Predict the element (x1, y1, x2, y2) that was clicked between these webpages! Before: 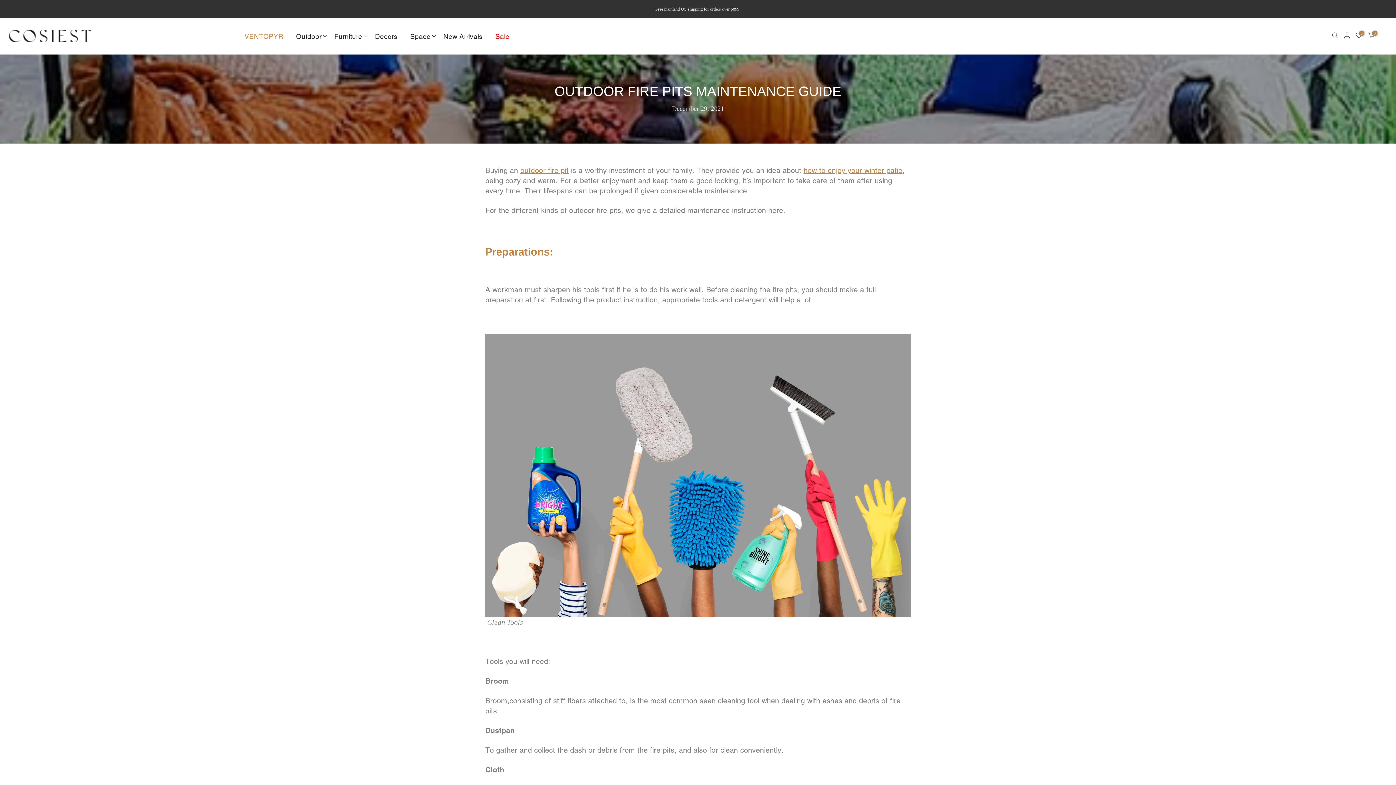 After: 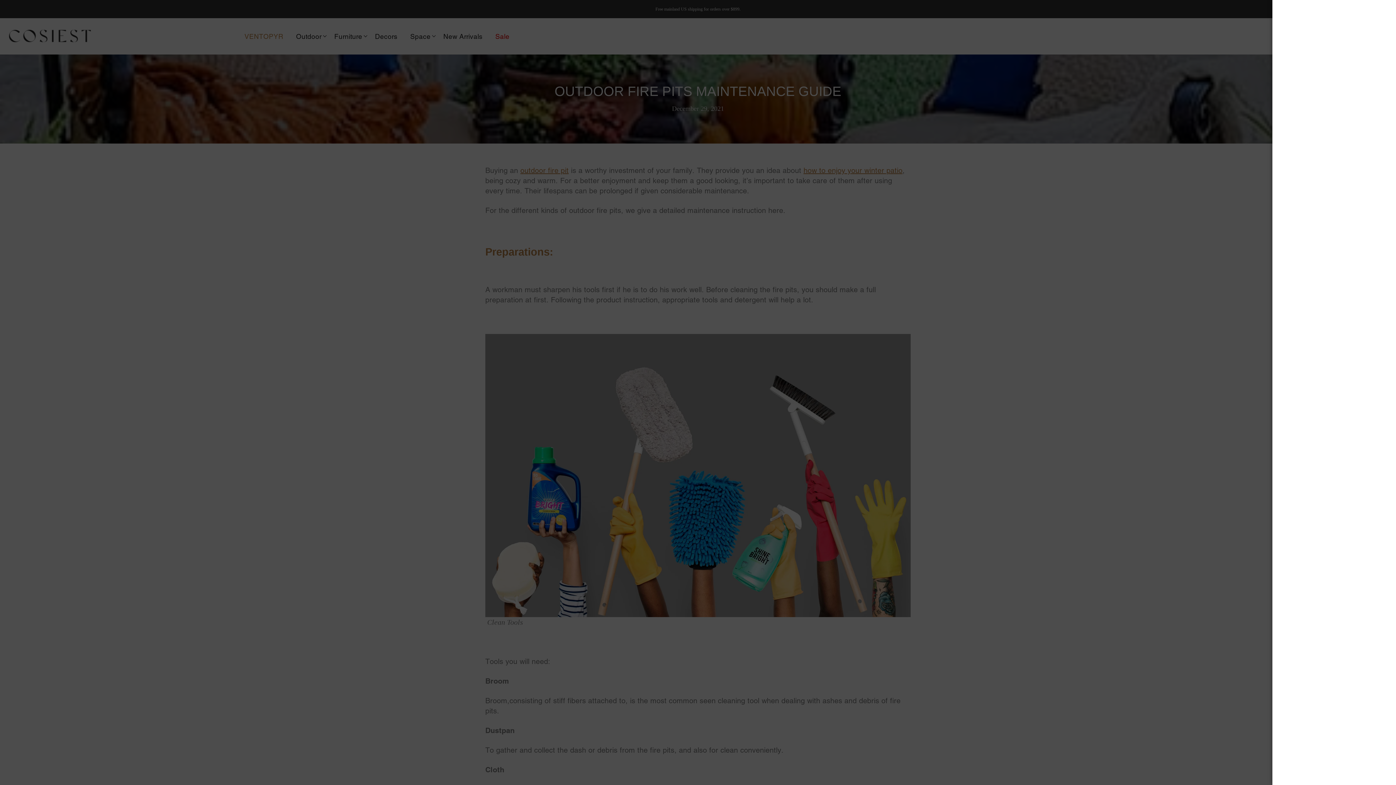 Action: bbox: (1329, 32, 1341, 40)